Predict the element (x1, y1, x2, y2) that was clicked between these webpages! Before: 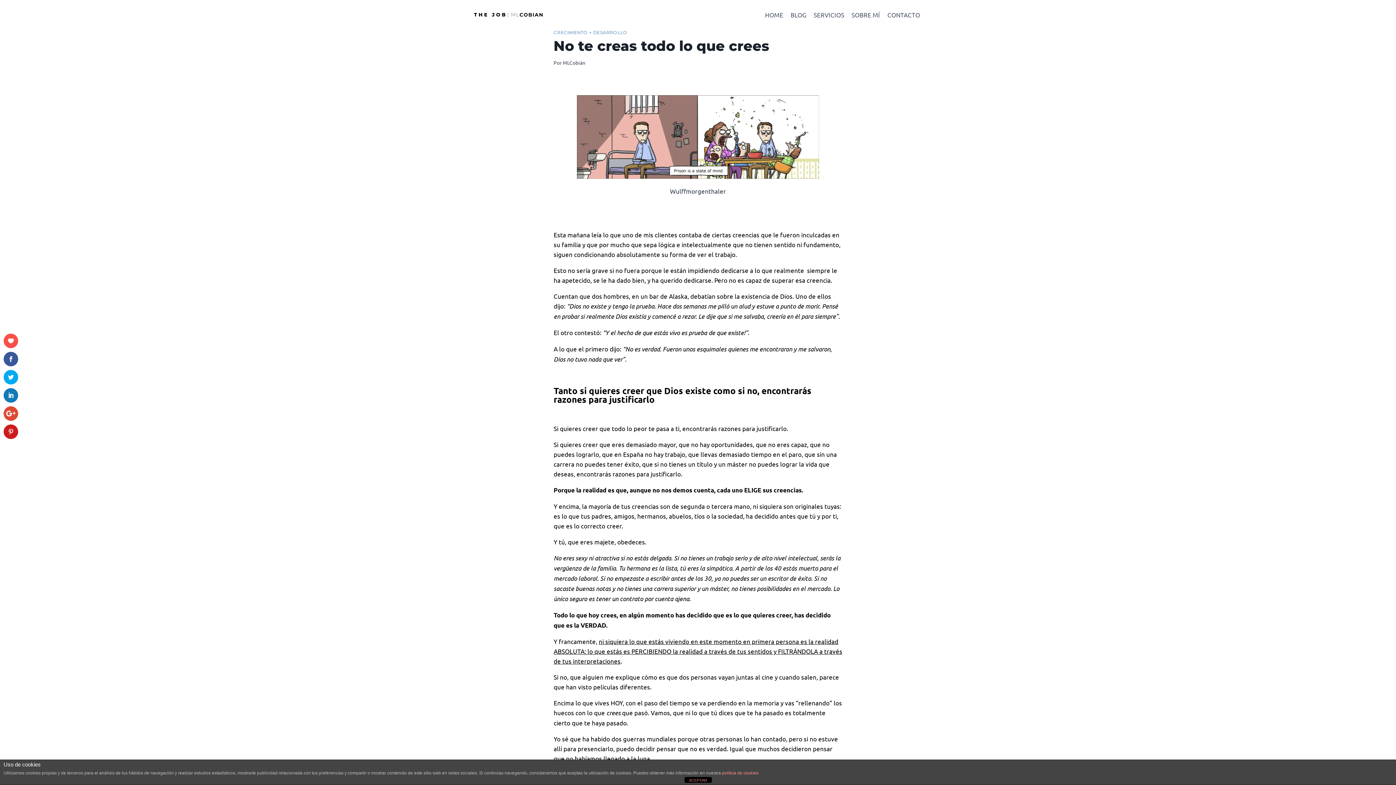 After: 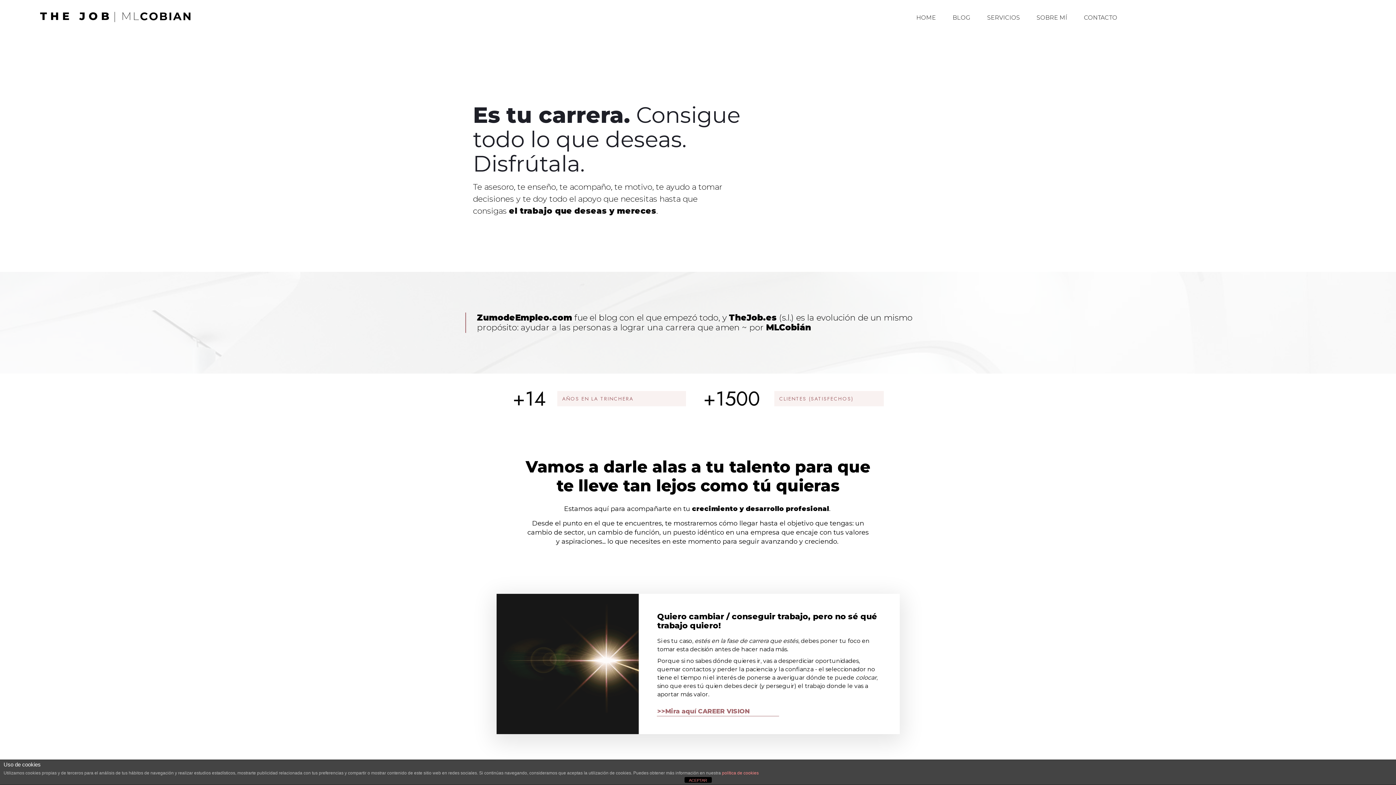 Action: label: HOME bbox: (761, 5, 787, 23)